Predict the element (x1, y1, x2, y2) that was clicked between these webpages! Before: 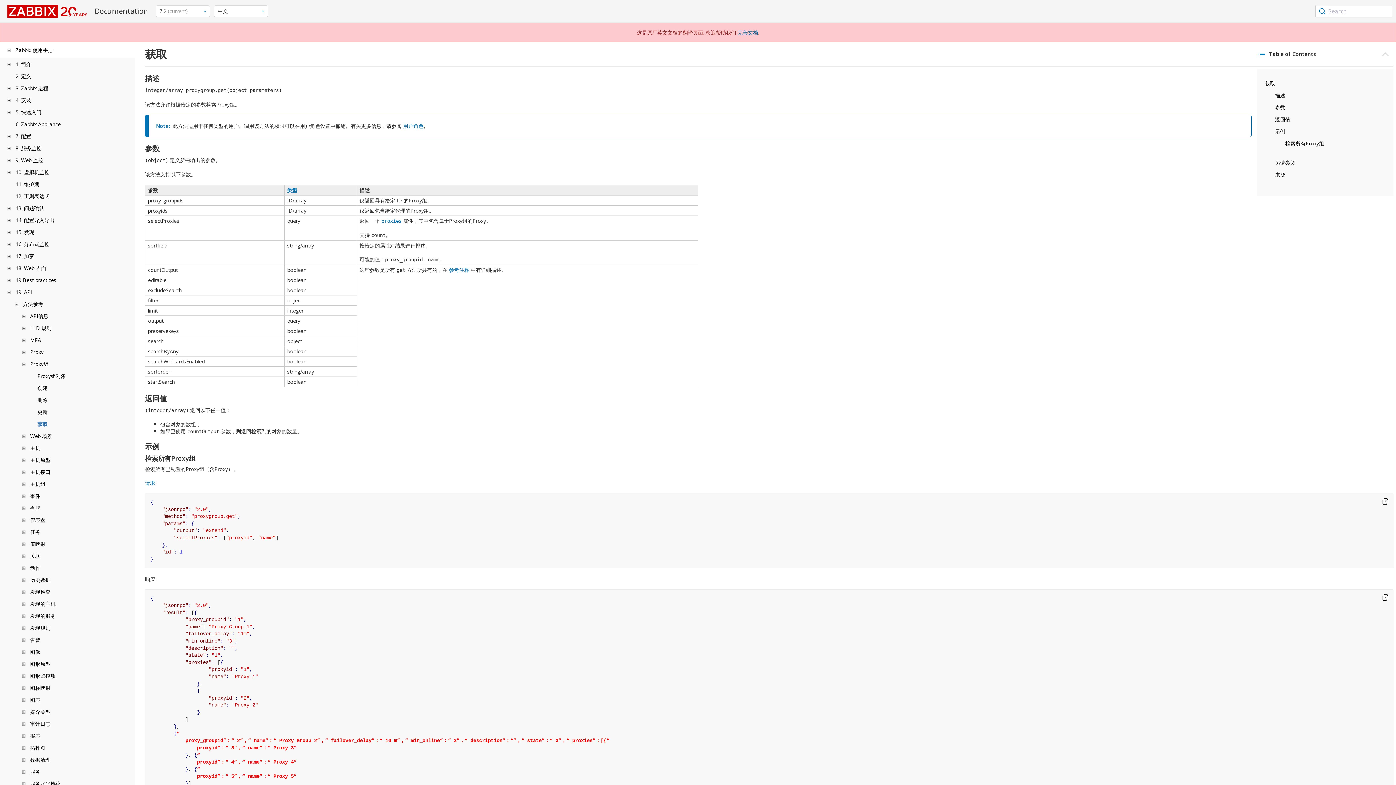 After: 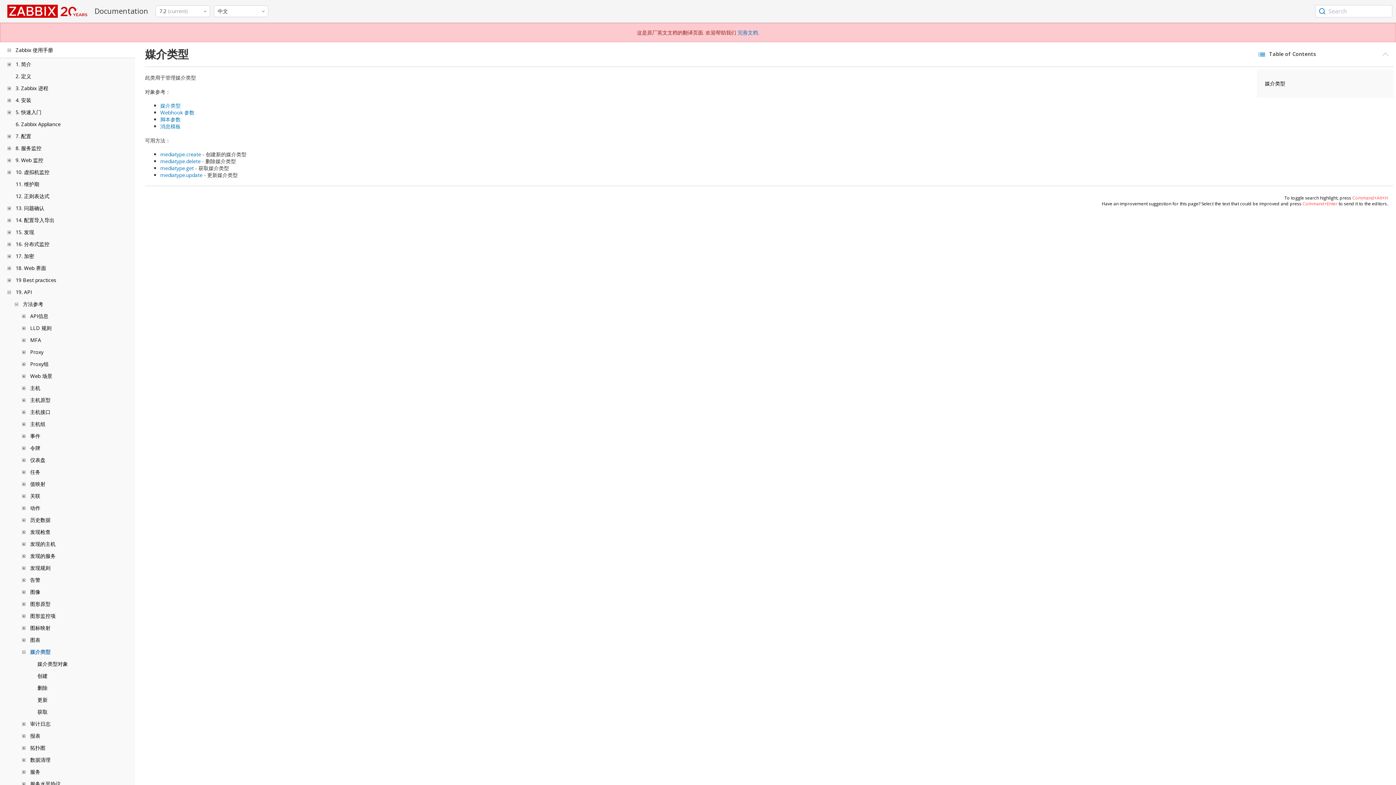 Action: label: 媒介类型 bbox: (30, 708, 50, 715)